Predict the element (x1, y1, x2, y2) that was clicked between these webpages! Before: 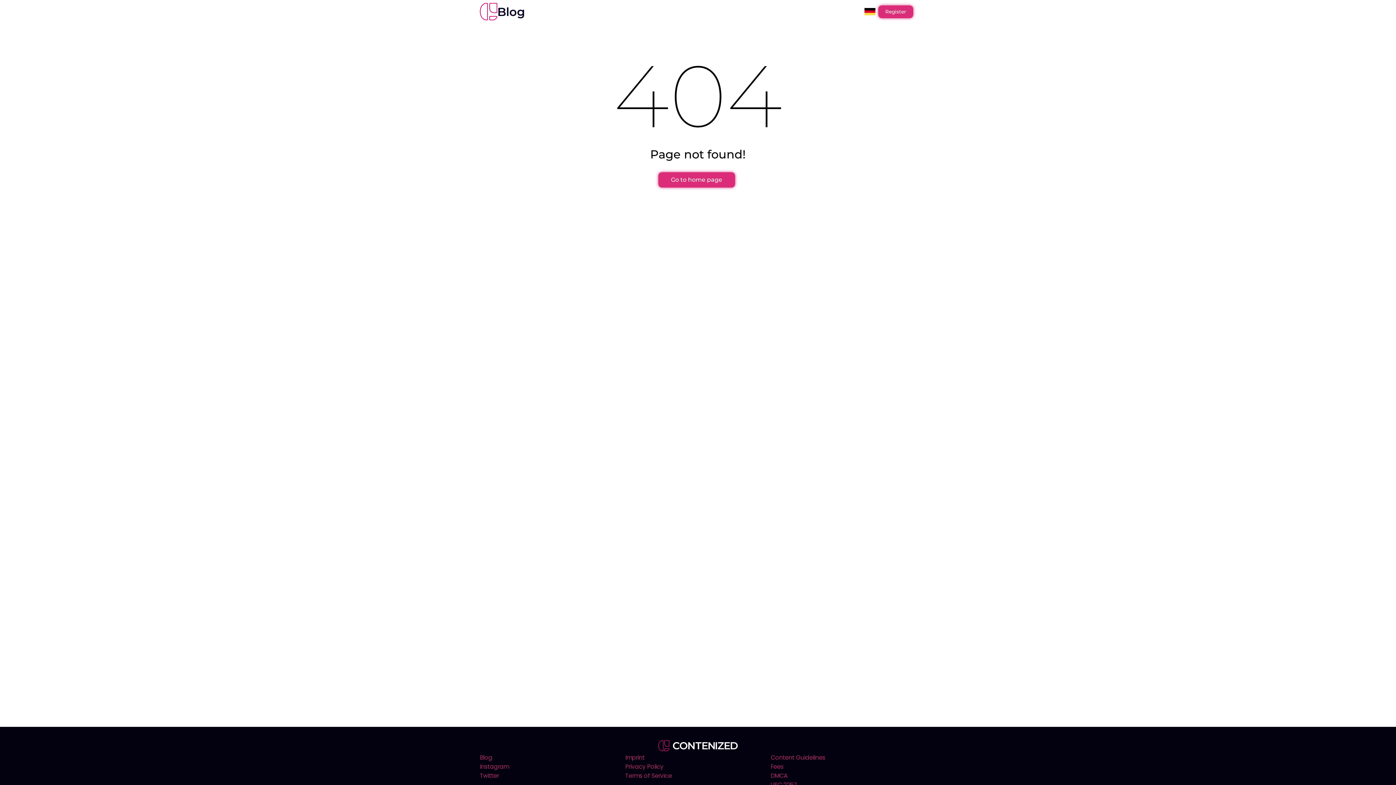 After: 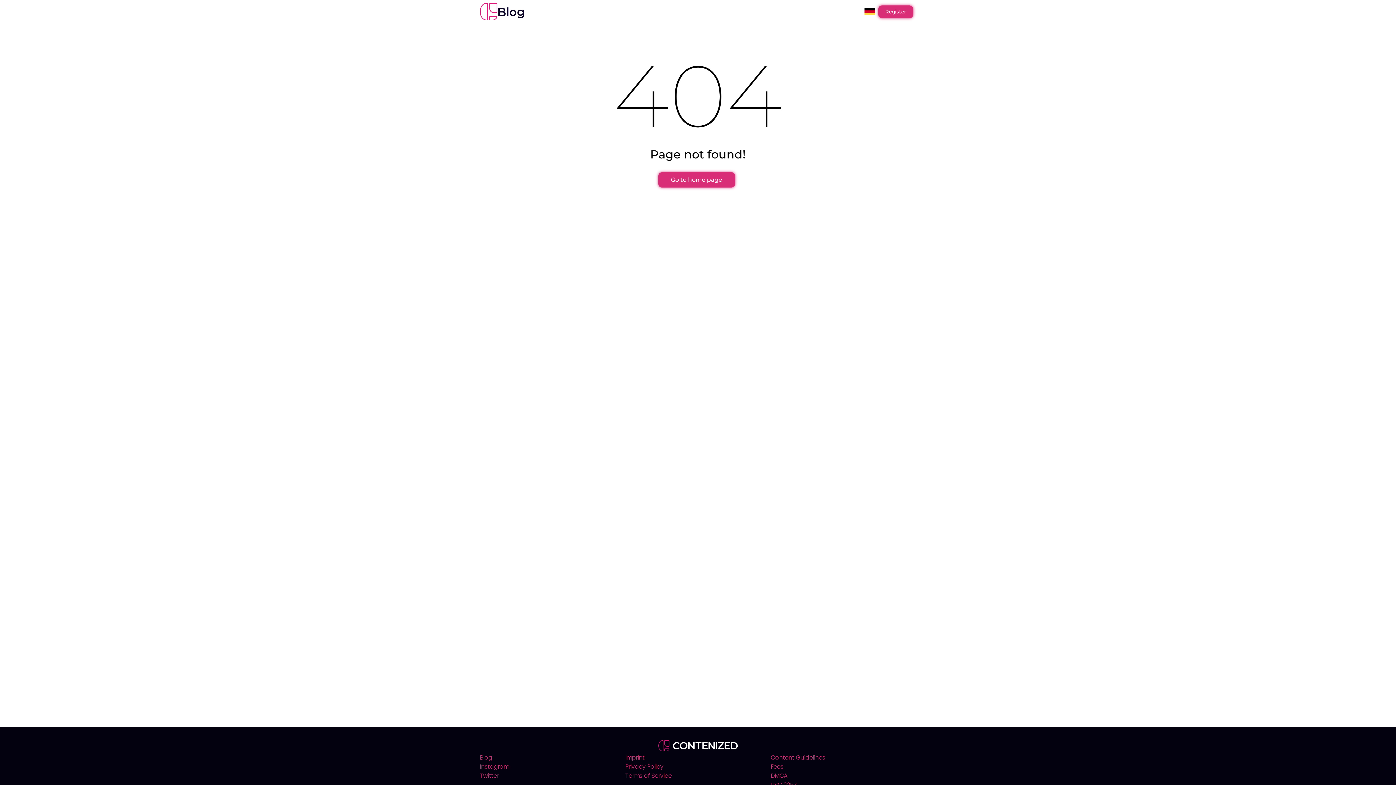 Action: bbox: (770, 753, 916, 762) label: Content Guidelines